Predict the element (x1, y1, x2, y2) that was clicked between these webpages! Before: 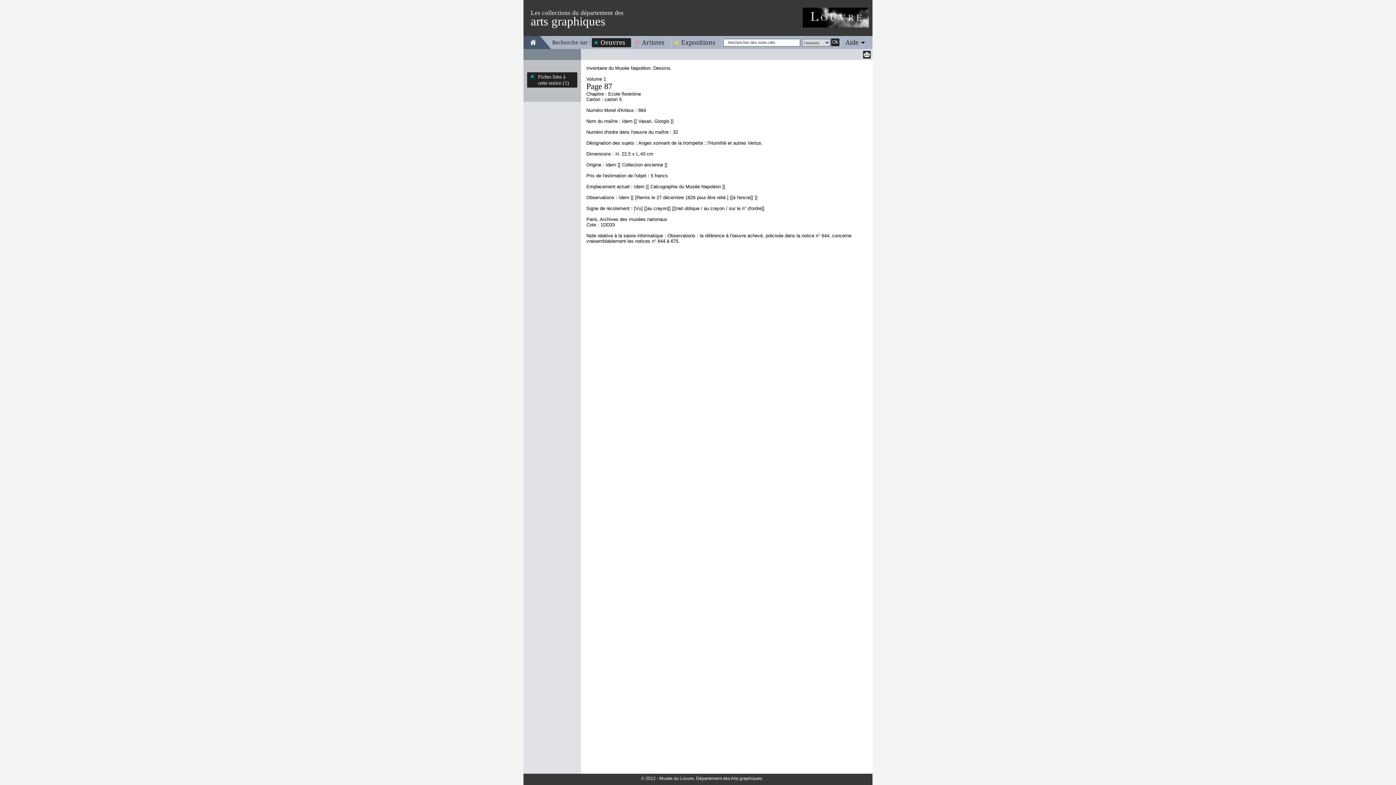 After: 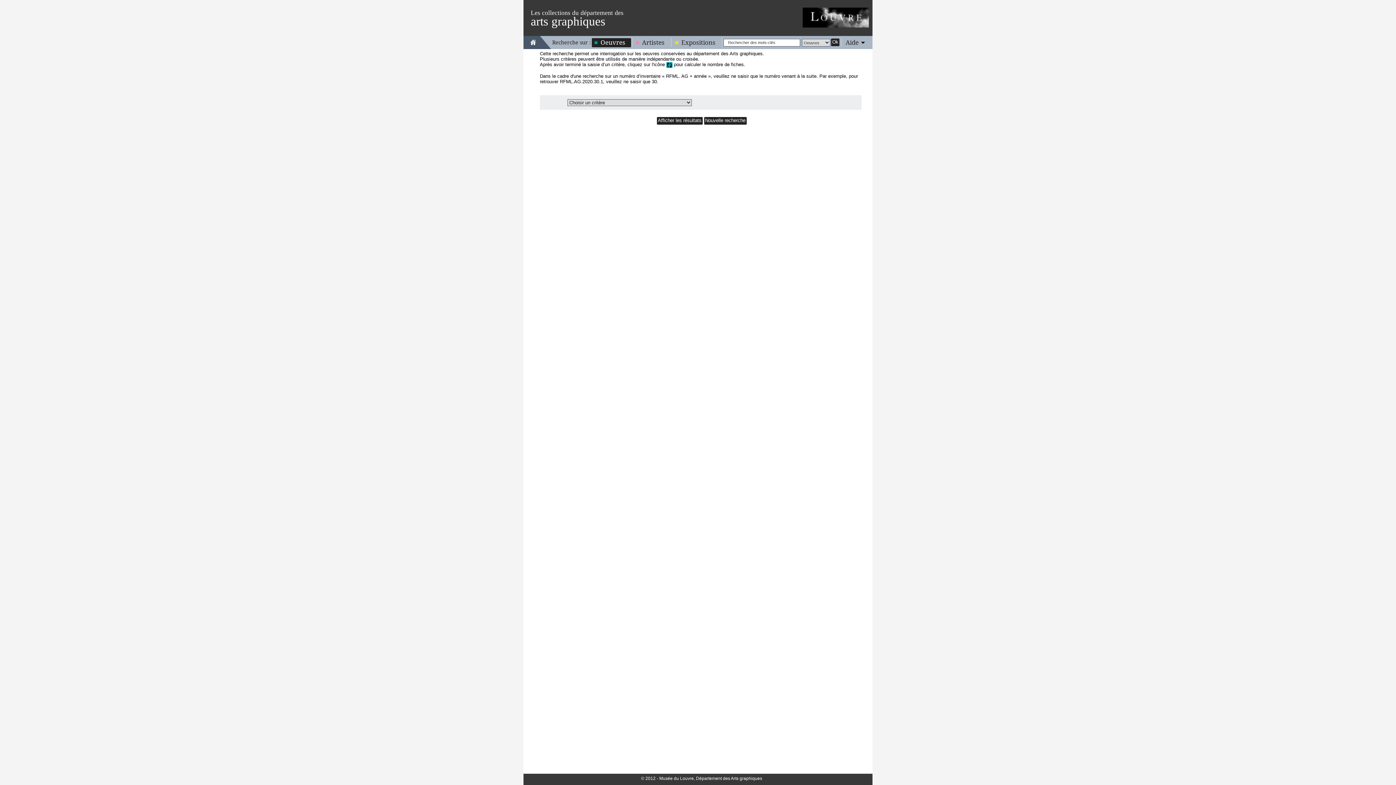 Action: bbox: (592, 38, 631, 46) label: Oeuvres